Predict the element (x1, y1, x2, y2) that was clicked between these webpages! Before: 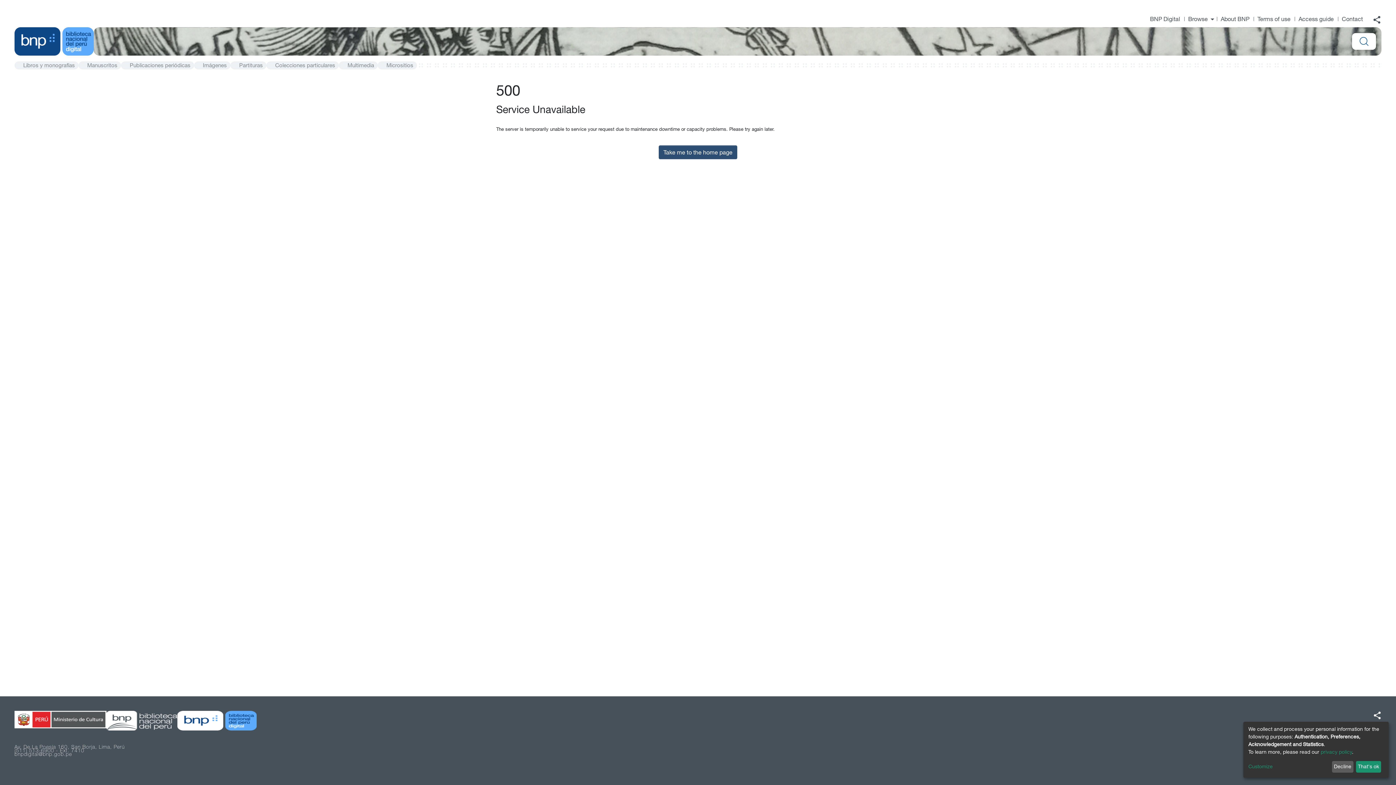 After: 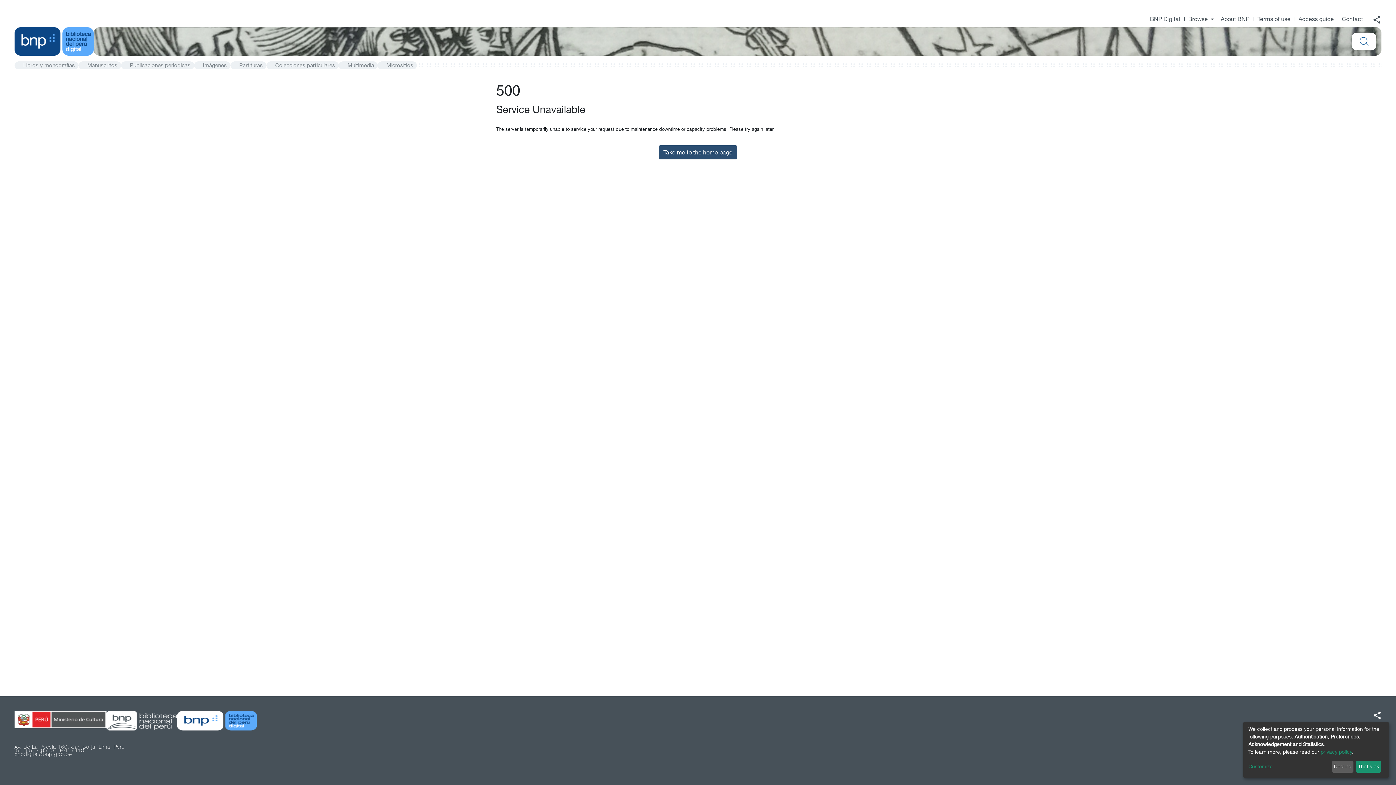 Action: bbox: (14, 716, 106, 722)